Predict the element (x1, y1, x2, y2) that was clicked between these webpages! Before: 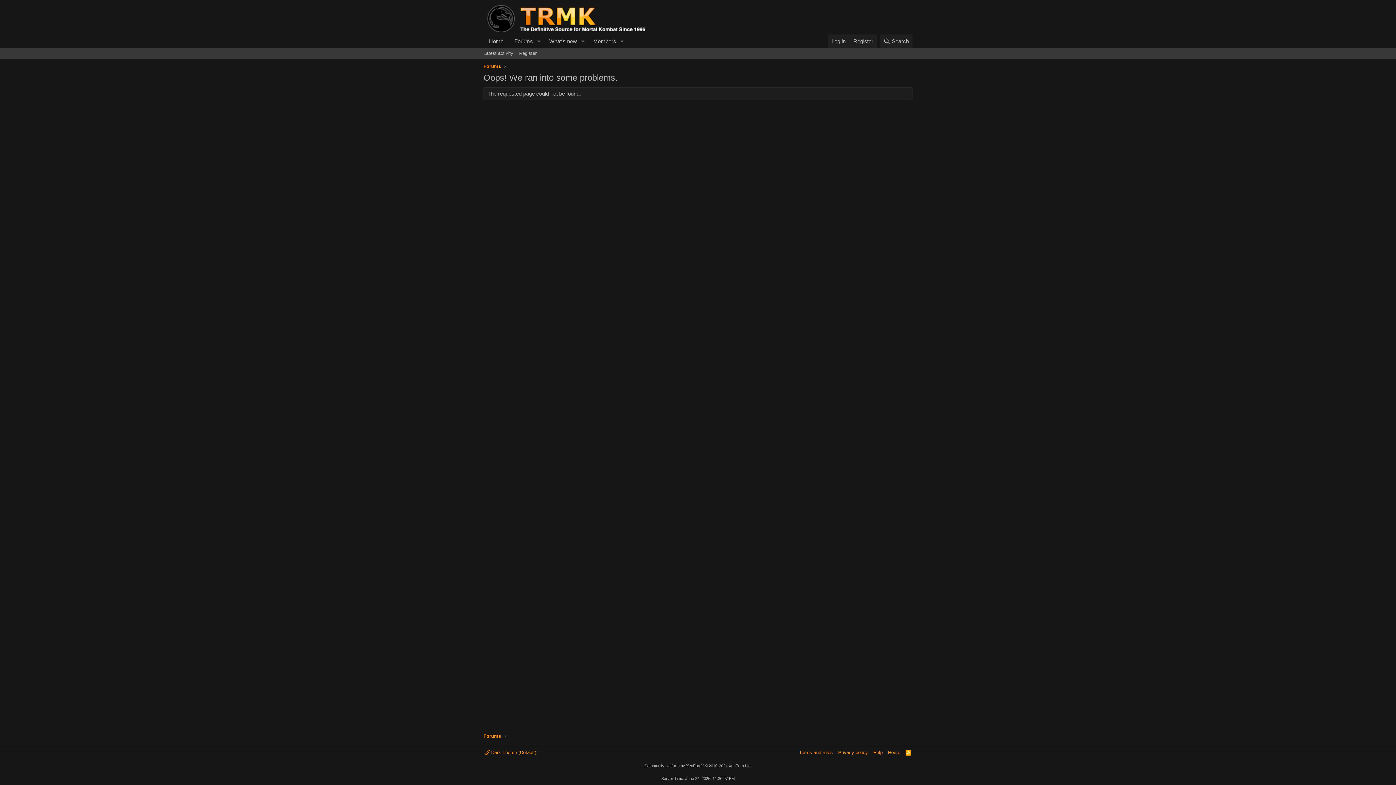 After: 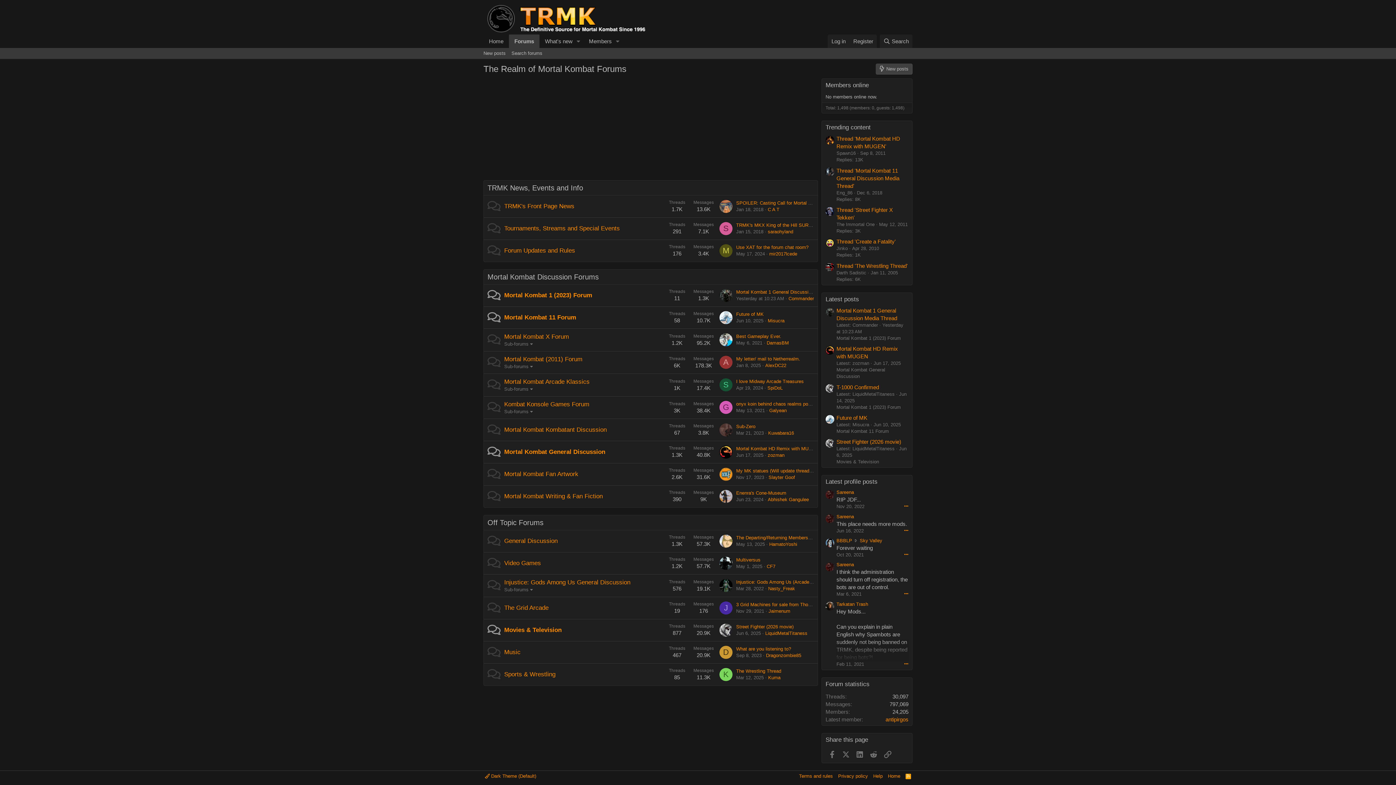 Action: label: Forums bbox: (481, 61, 502, 70)